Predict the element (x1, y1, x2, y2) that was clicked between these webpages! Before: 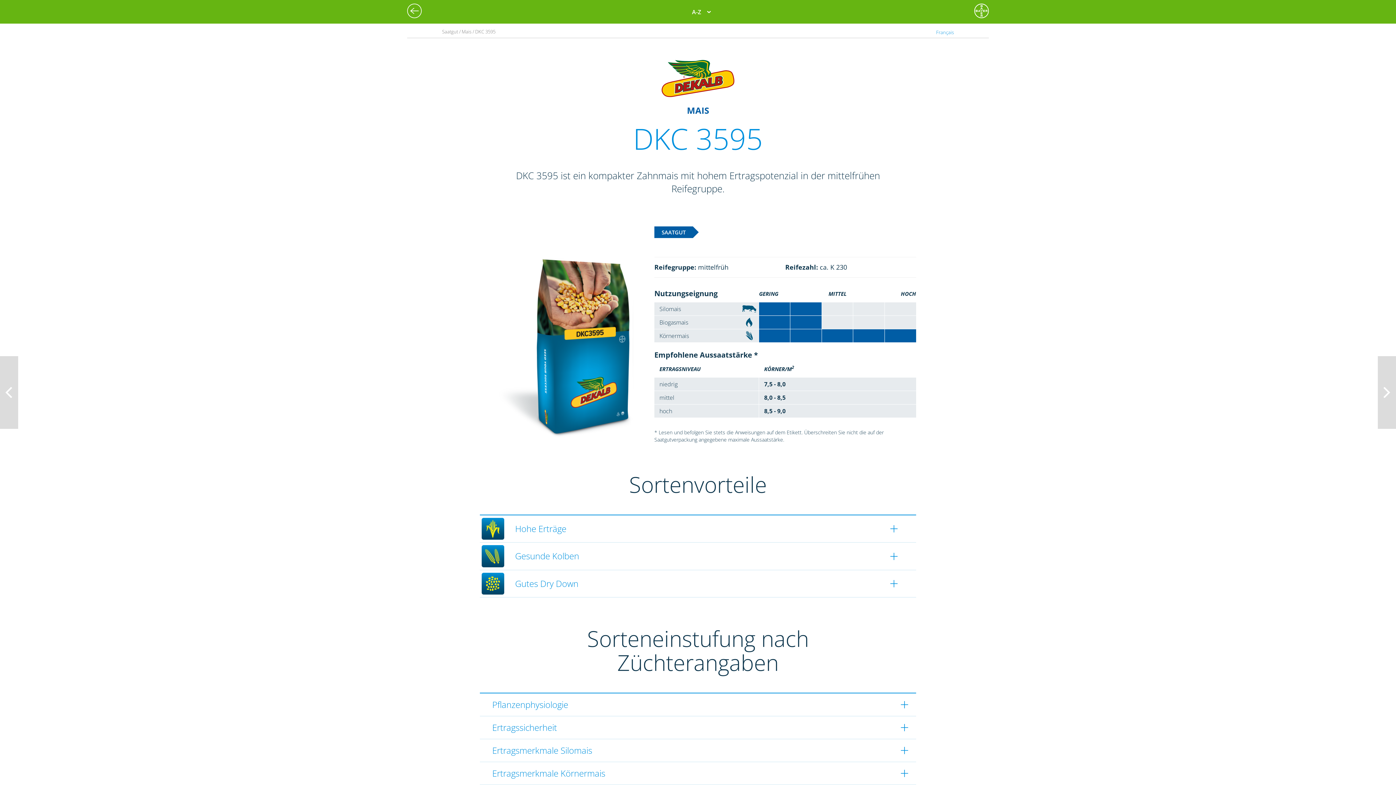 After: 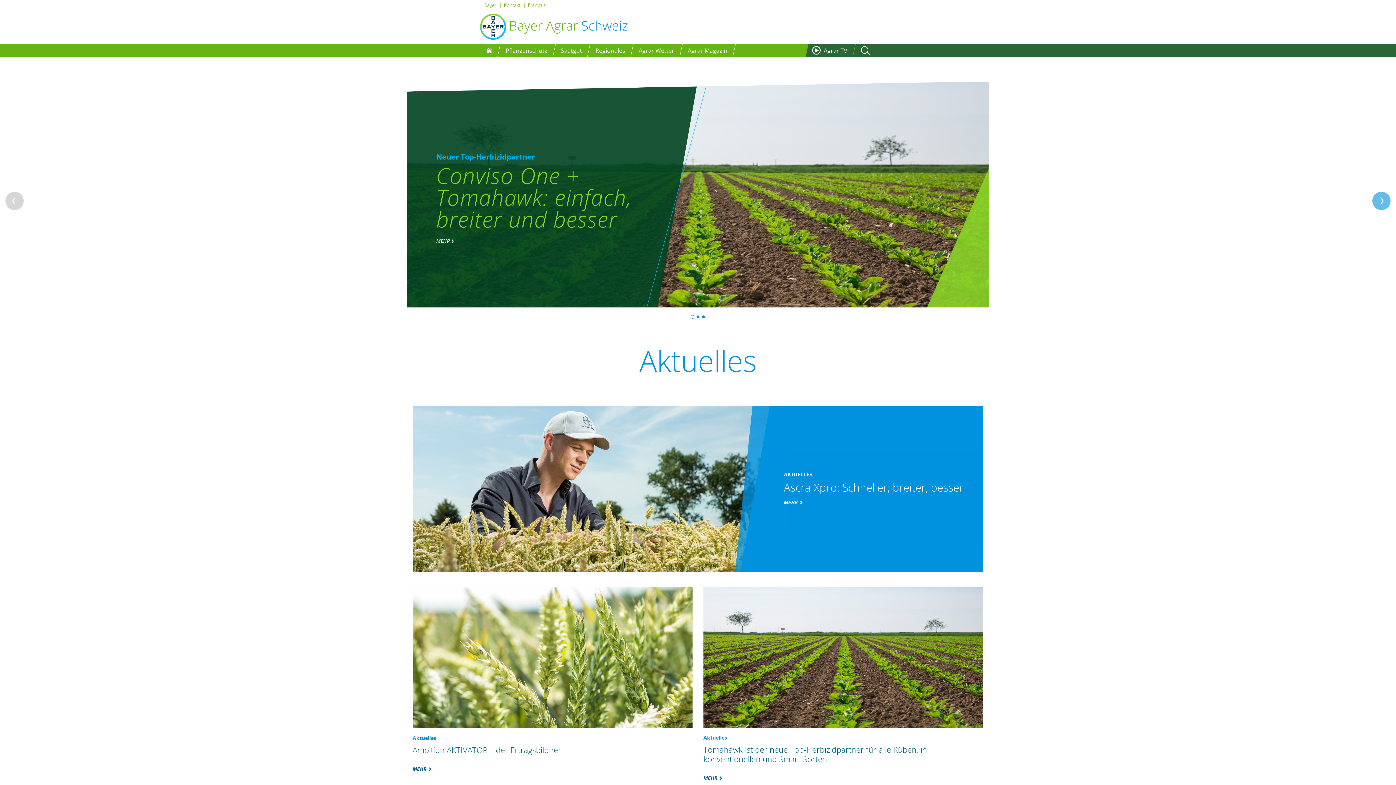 Action: bbox: (407, 3, 425, 18)